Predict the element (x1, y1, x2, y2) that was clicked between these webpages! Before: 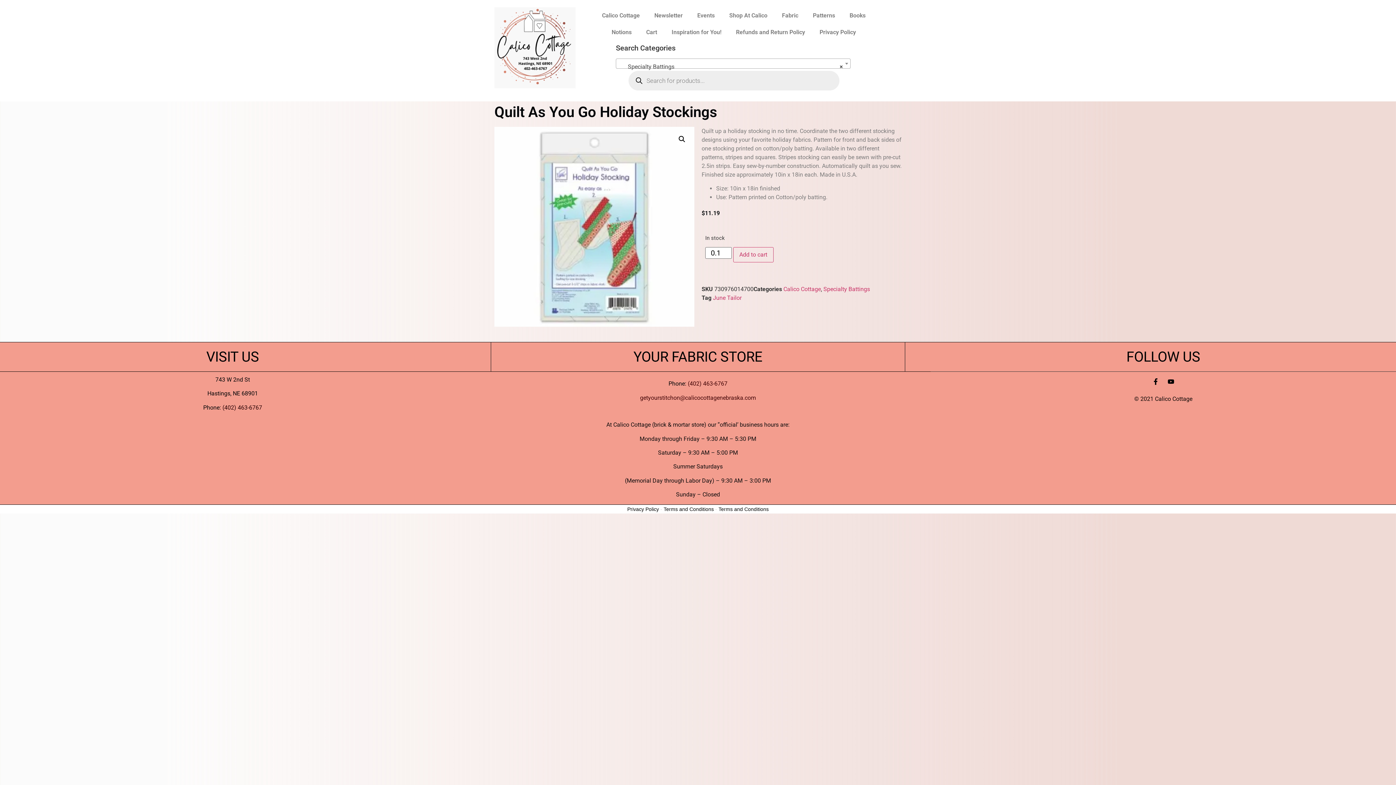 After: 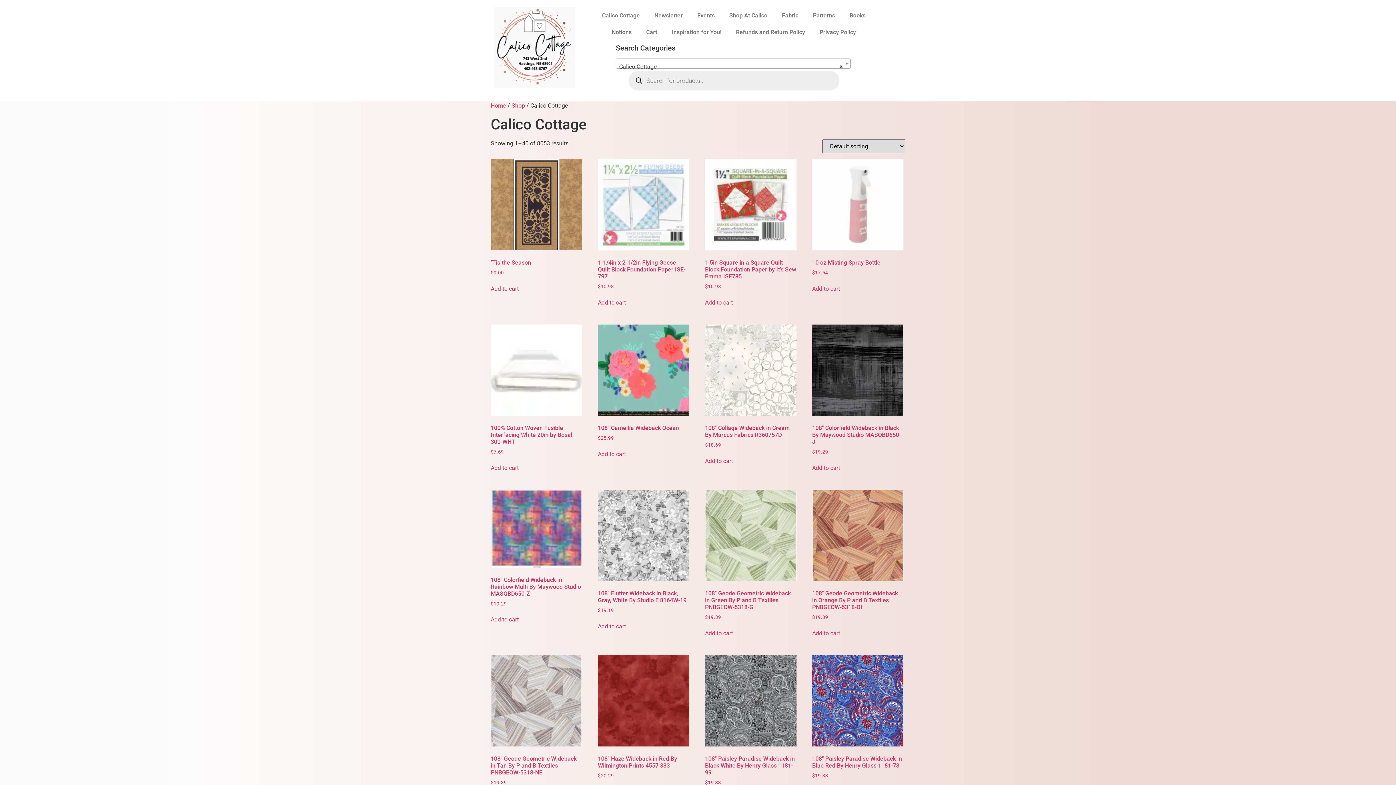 Action: bbox: (783, 285, 821, 292) label: Calico Cottage